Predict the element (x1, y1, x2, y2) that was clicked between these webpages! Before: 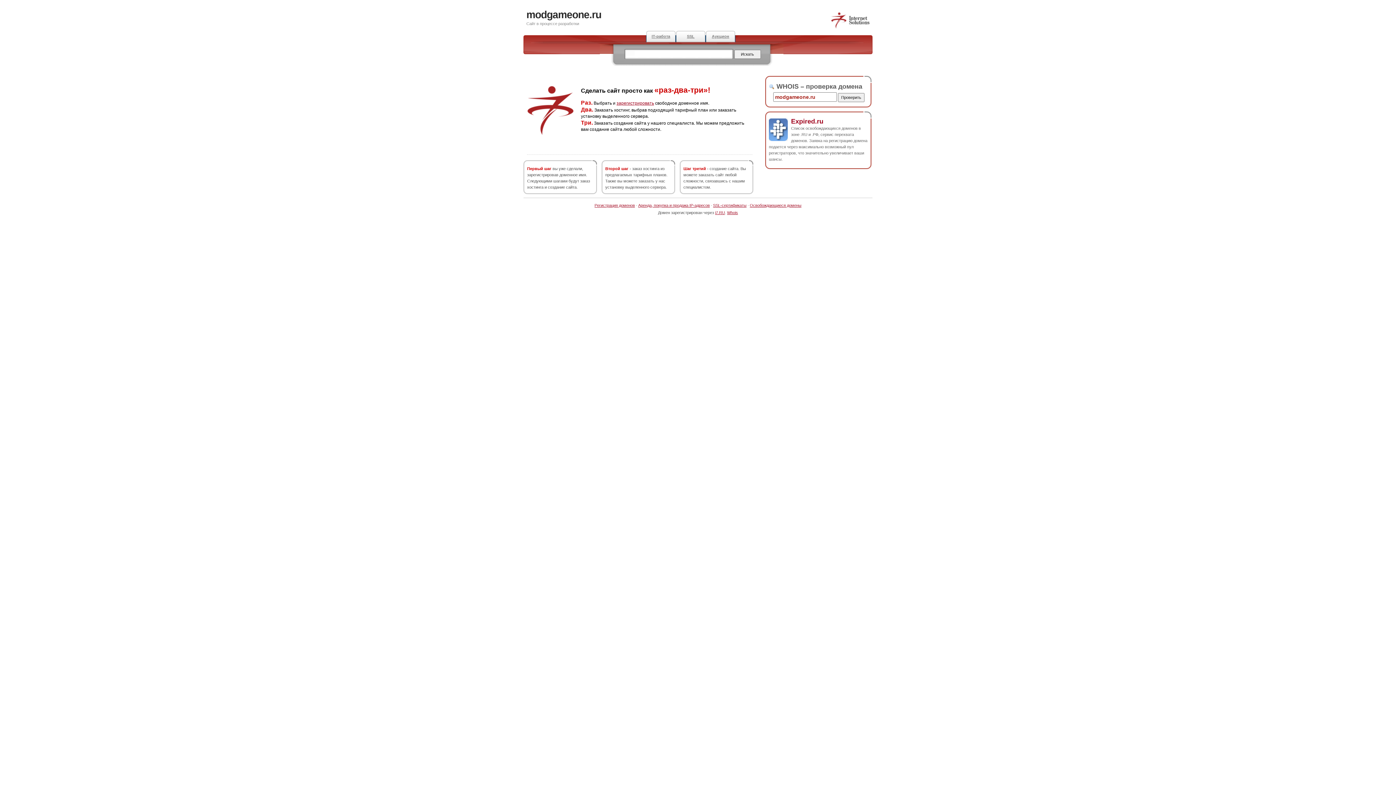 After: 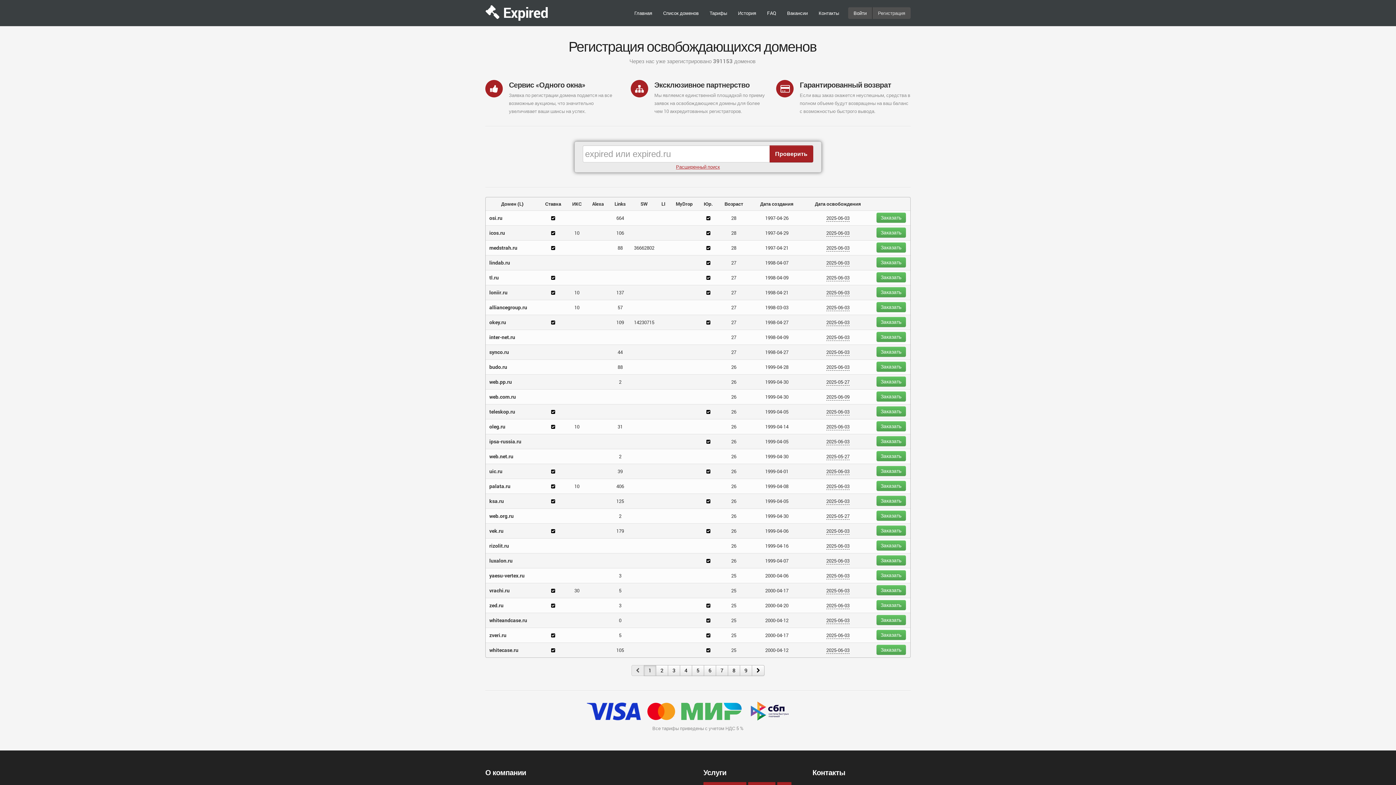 Action: label: Аукцион bbox: (705, 30, 735, 42)